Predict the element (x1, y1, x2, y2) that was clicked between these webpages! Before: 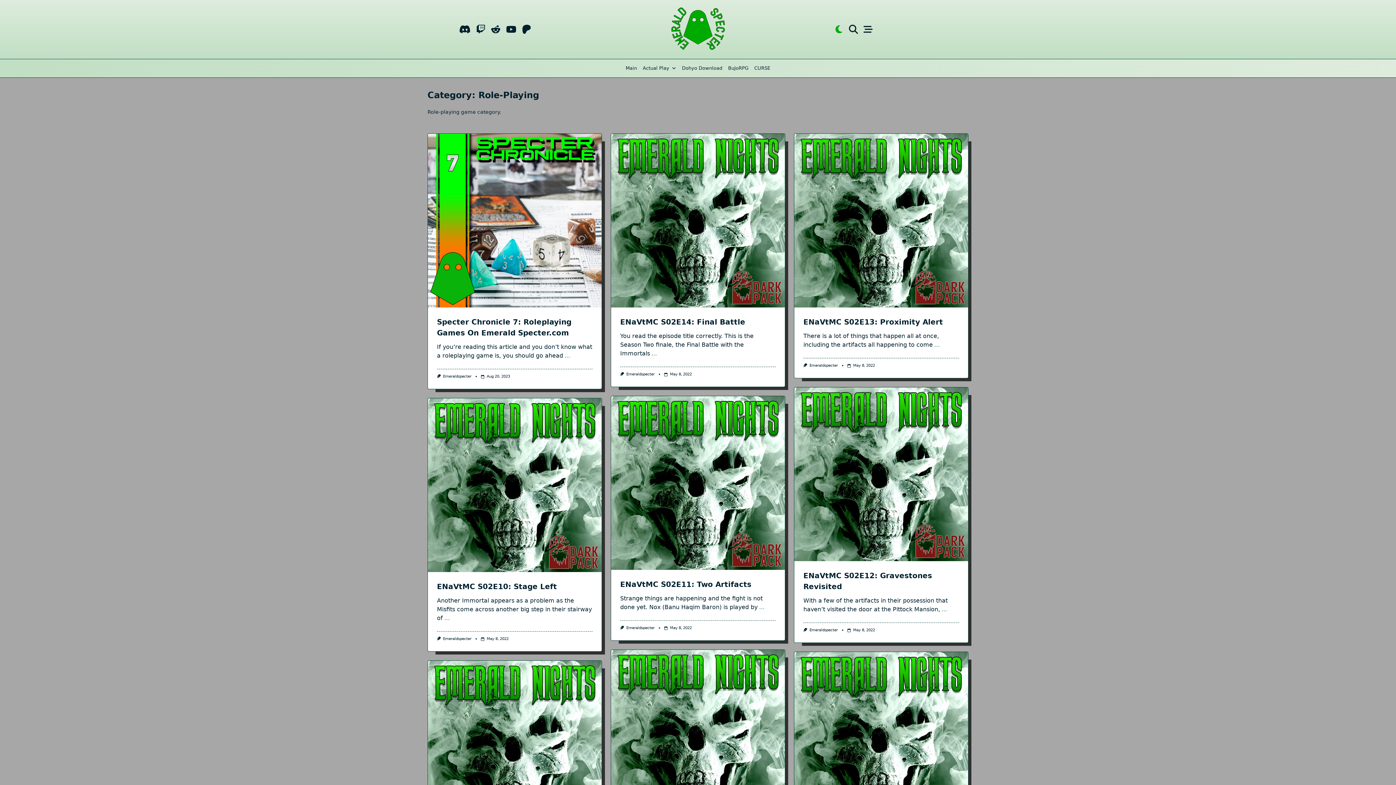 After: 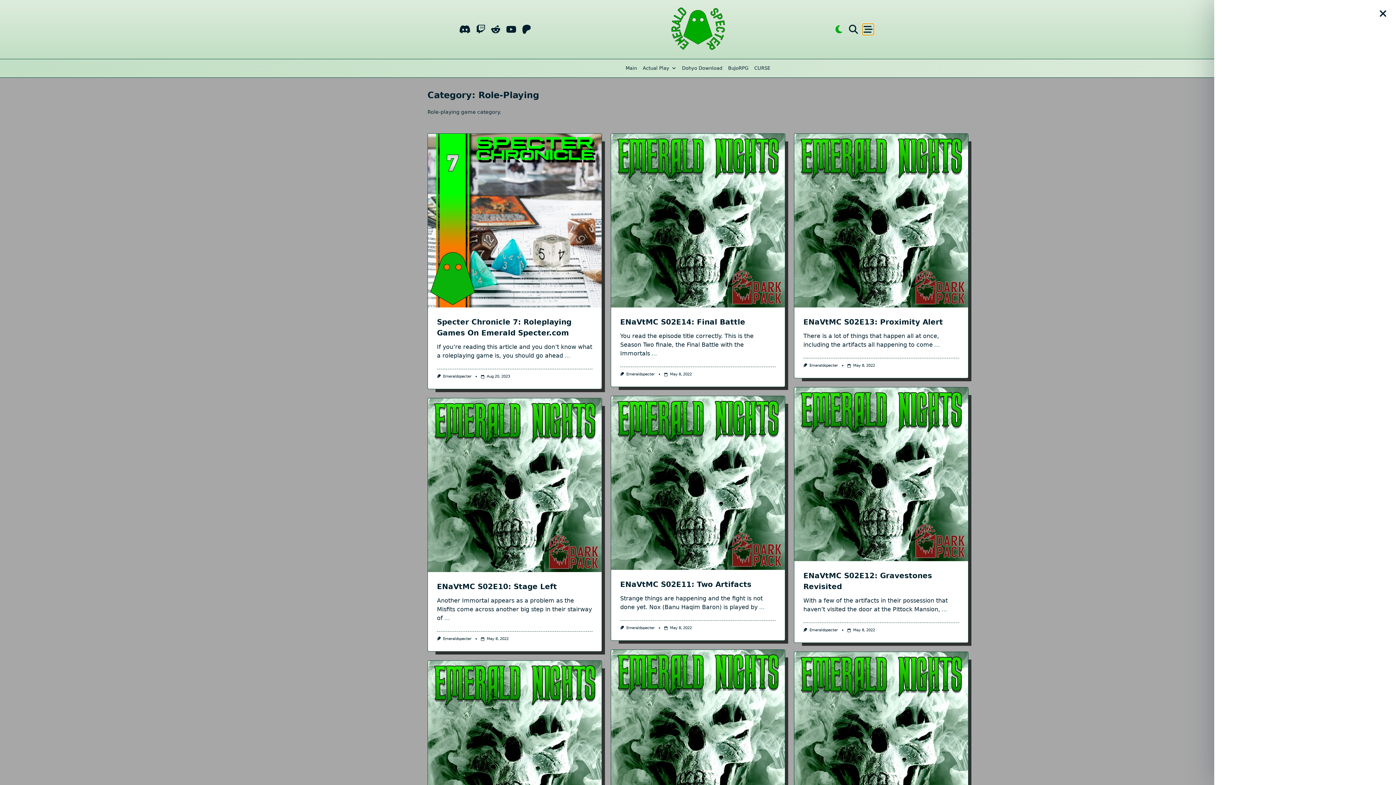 Action: bbox: (862, 23, 874, 35)